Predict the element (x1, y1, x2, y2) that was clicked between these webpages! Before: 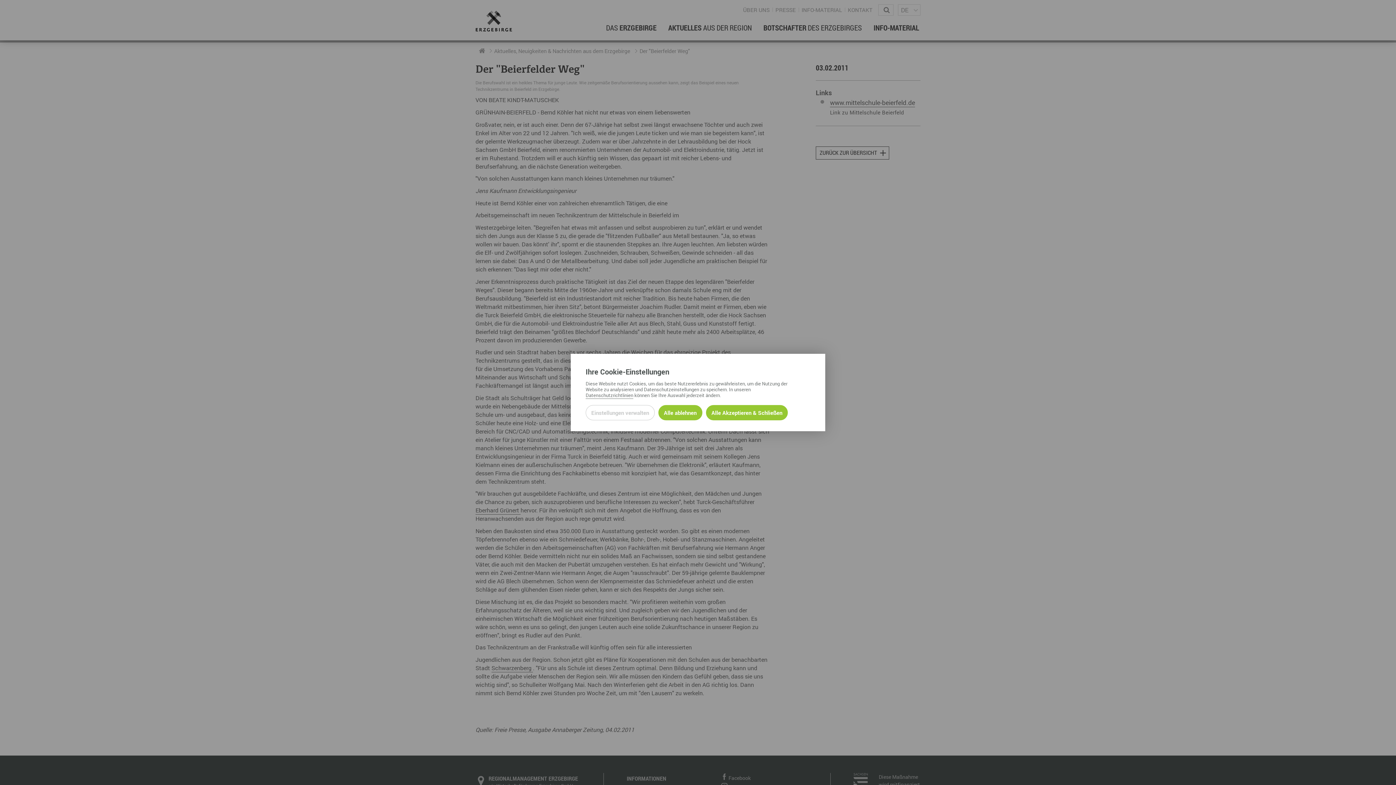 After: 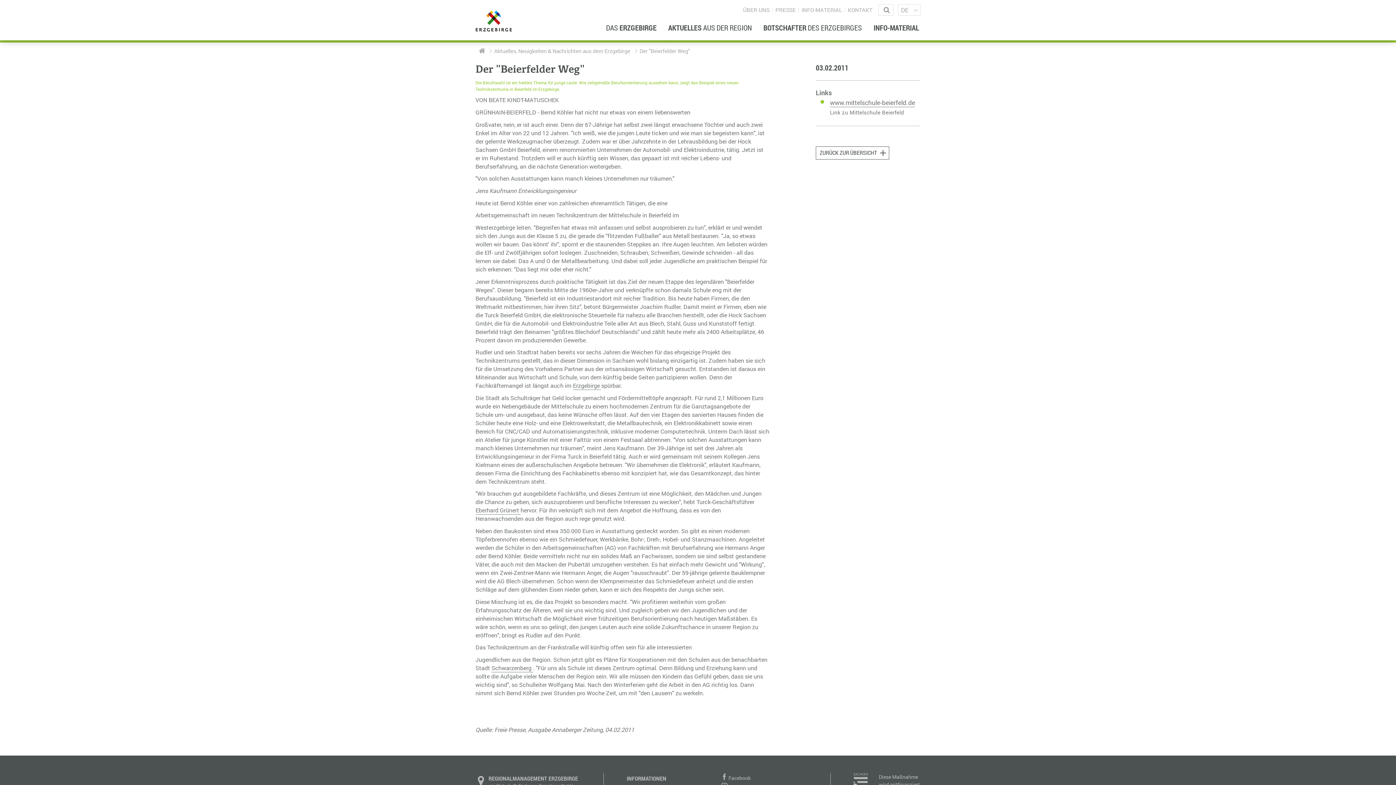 Action: label: Alle Cookies akzeptieren und weiter zur Seite bbox: (706, 405, 788, 420)